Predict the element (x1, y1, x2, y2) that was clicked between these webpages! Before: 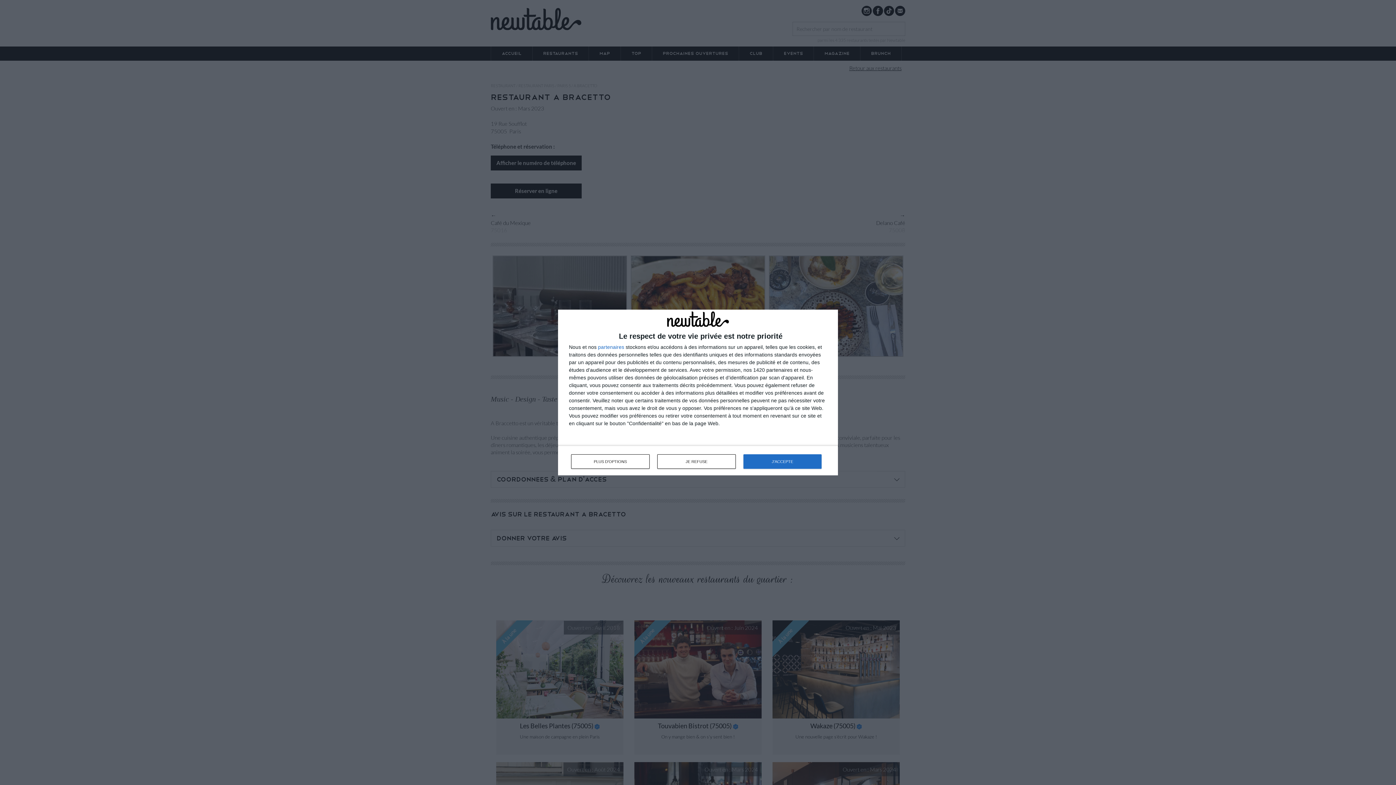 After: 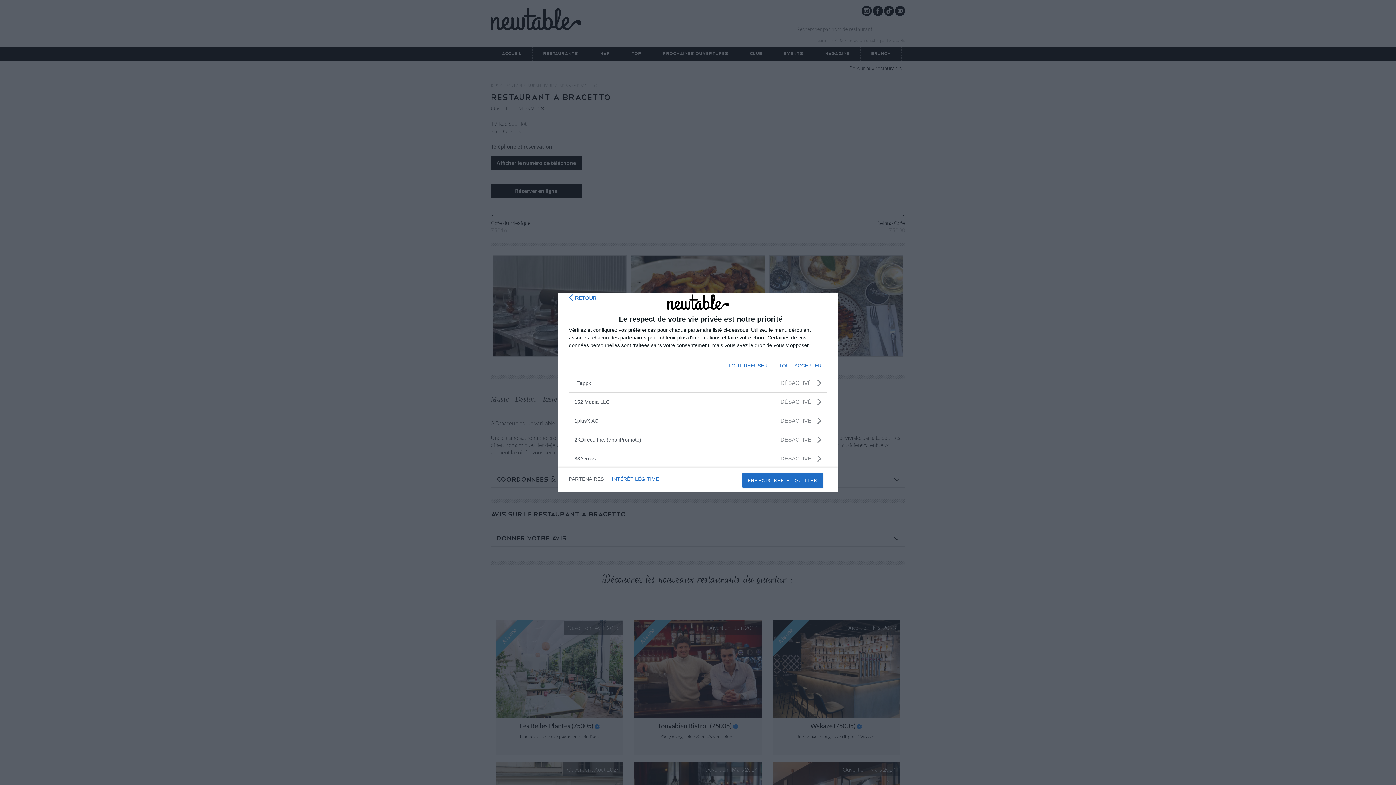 Action: bbox: (598, 344, 624, 349) label: partenaires